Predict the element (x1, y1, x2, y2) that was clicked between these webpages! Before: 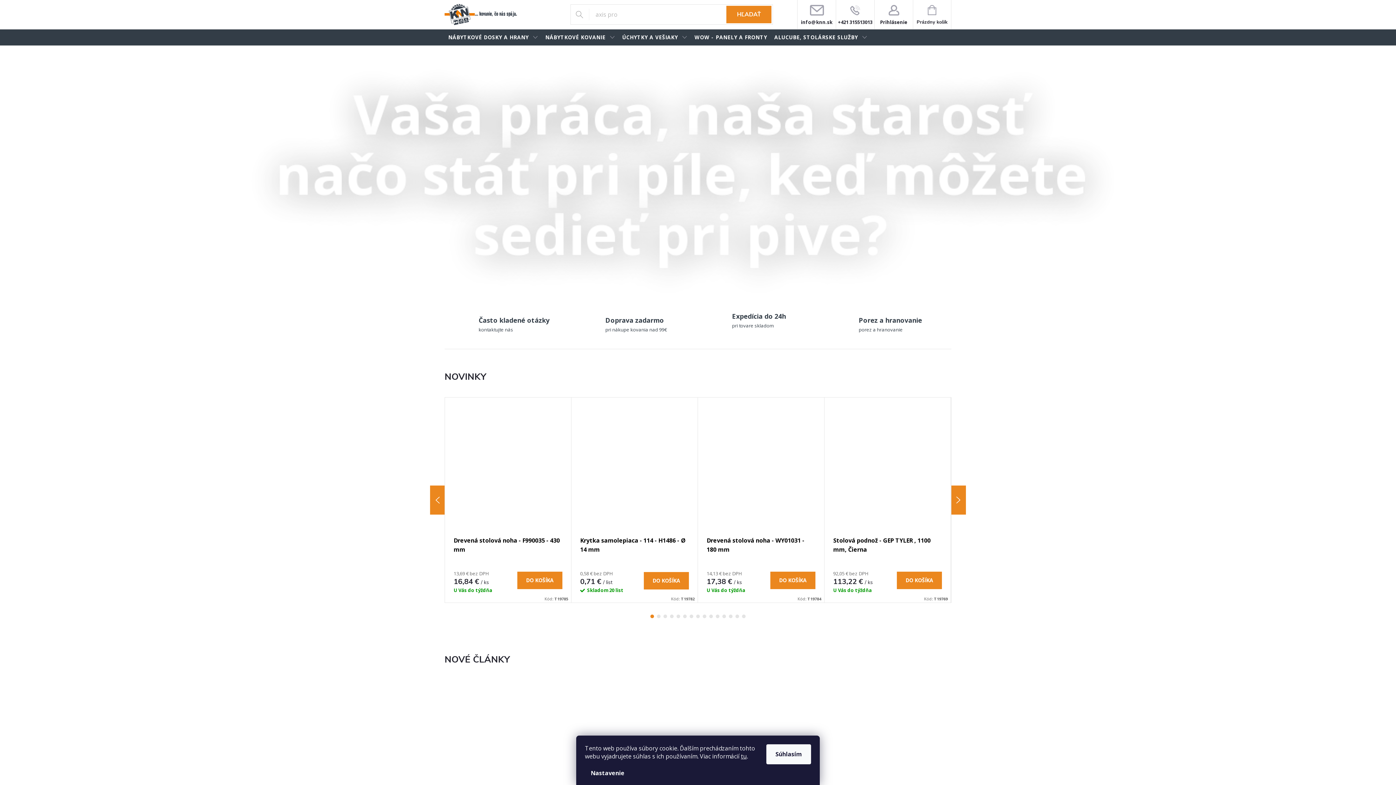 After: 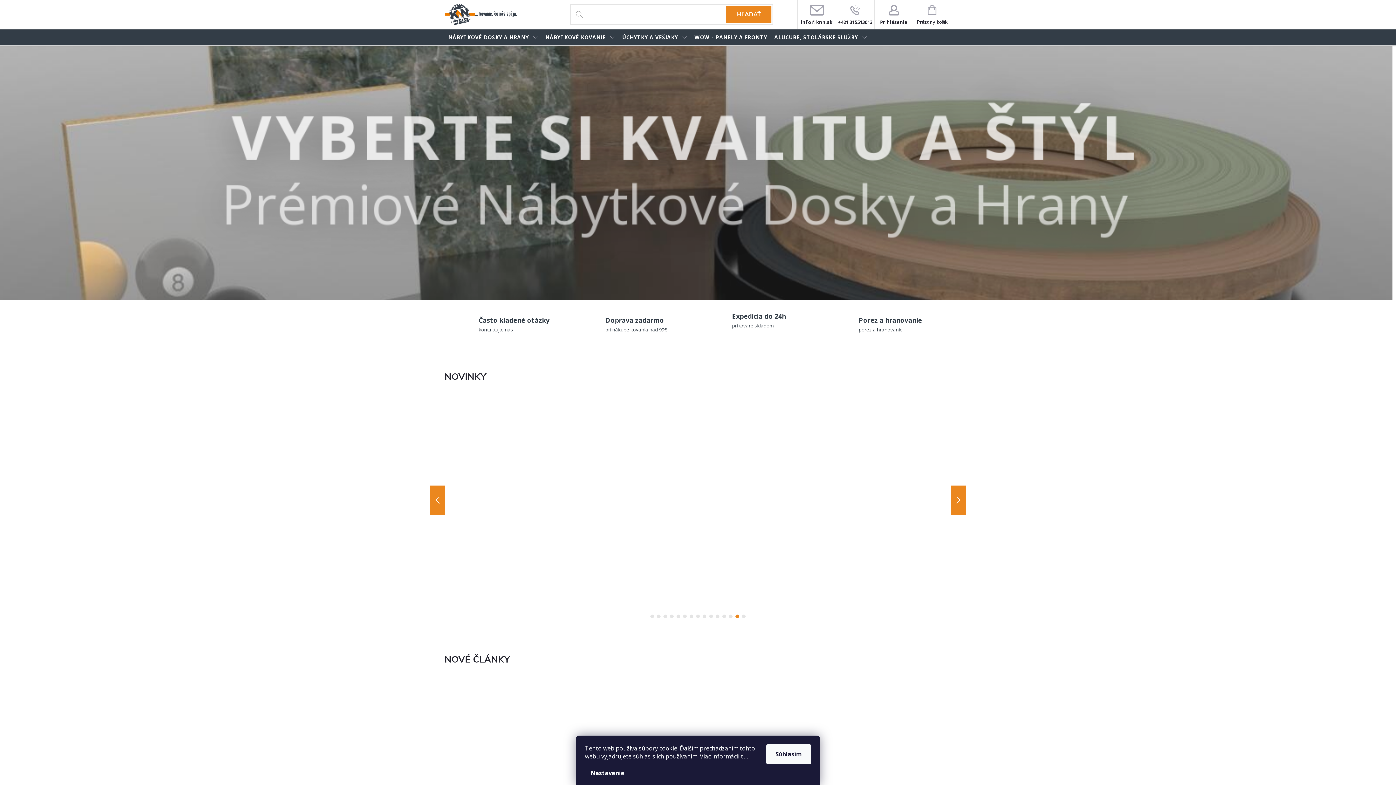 Action: bbox: (735, 614, 739, 618) label: 14 of 4